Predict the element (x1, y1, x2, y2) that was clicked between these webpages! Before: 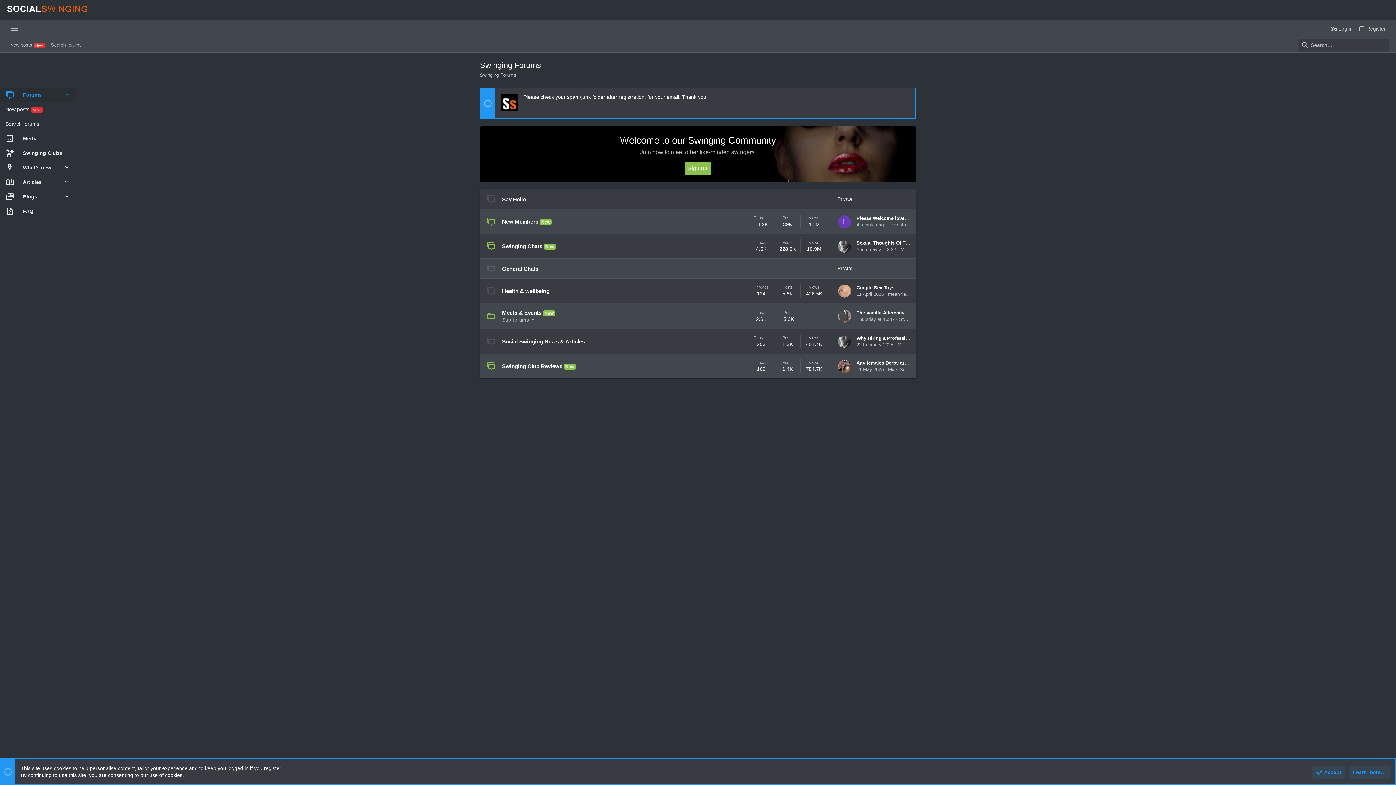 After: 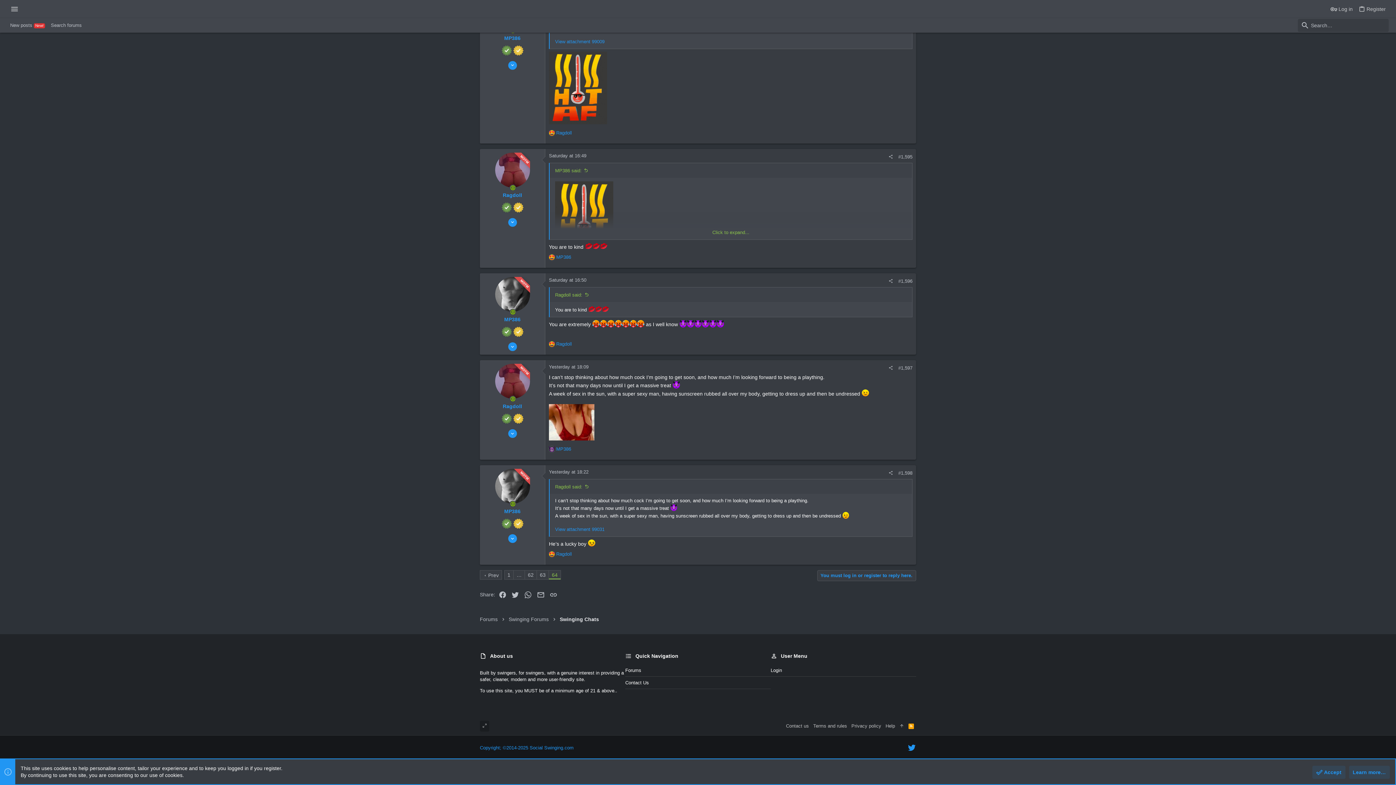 Action: label: Sexual Thoughts Of The Day... bbox: (856, 240, 927, 245)